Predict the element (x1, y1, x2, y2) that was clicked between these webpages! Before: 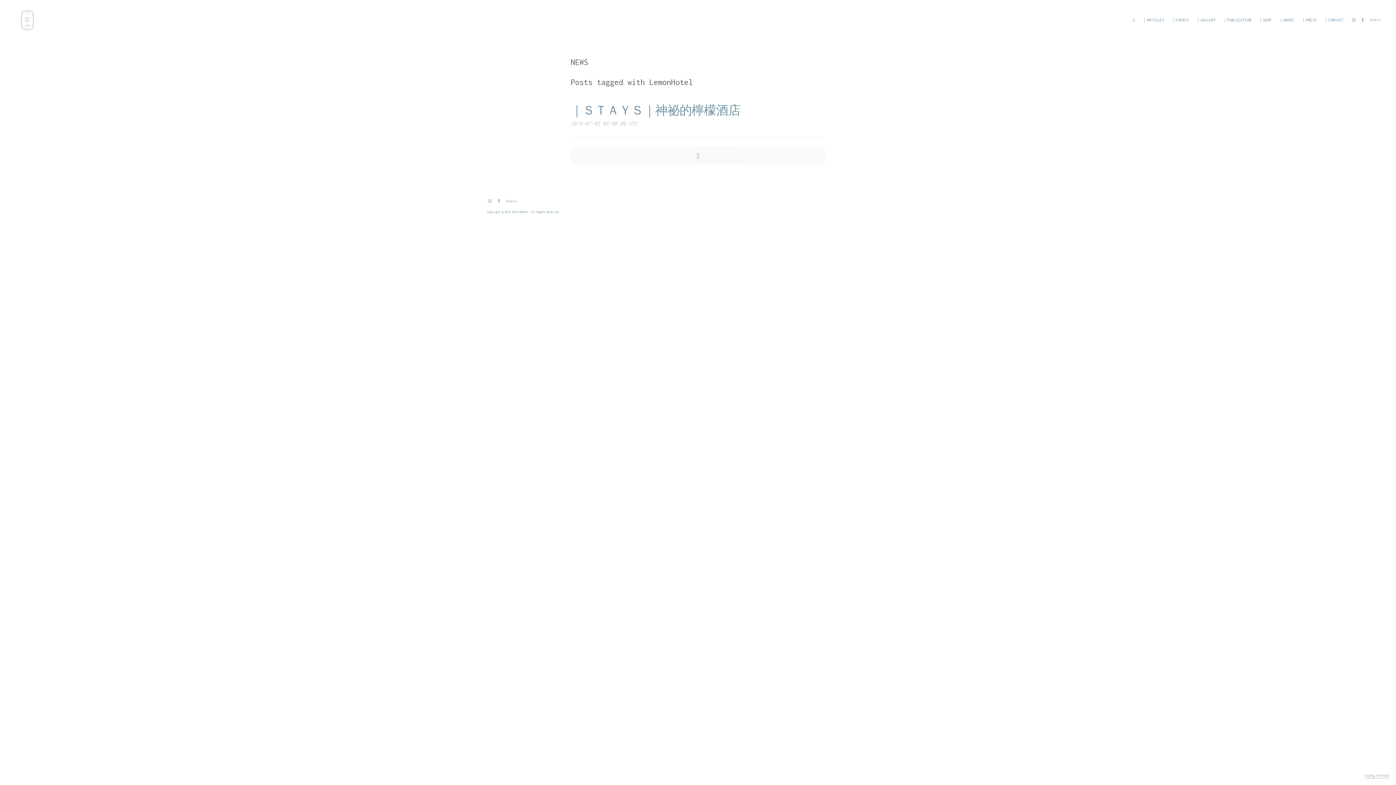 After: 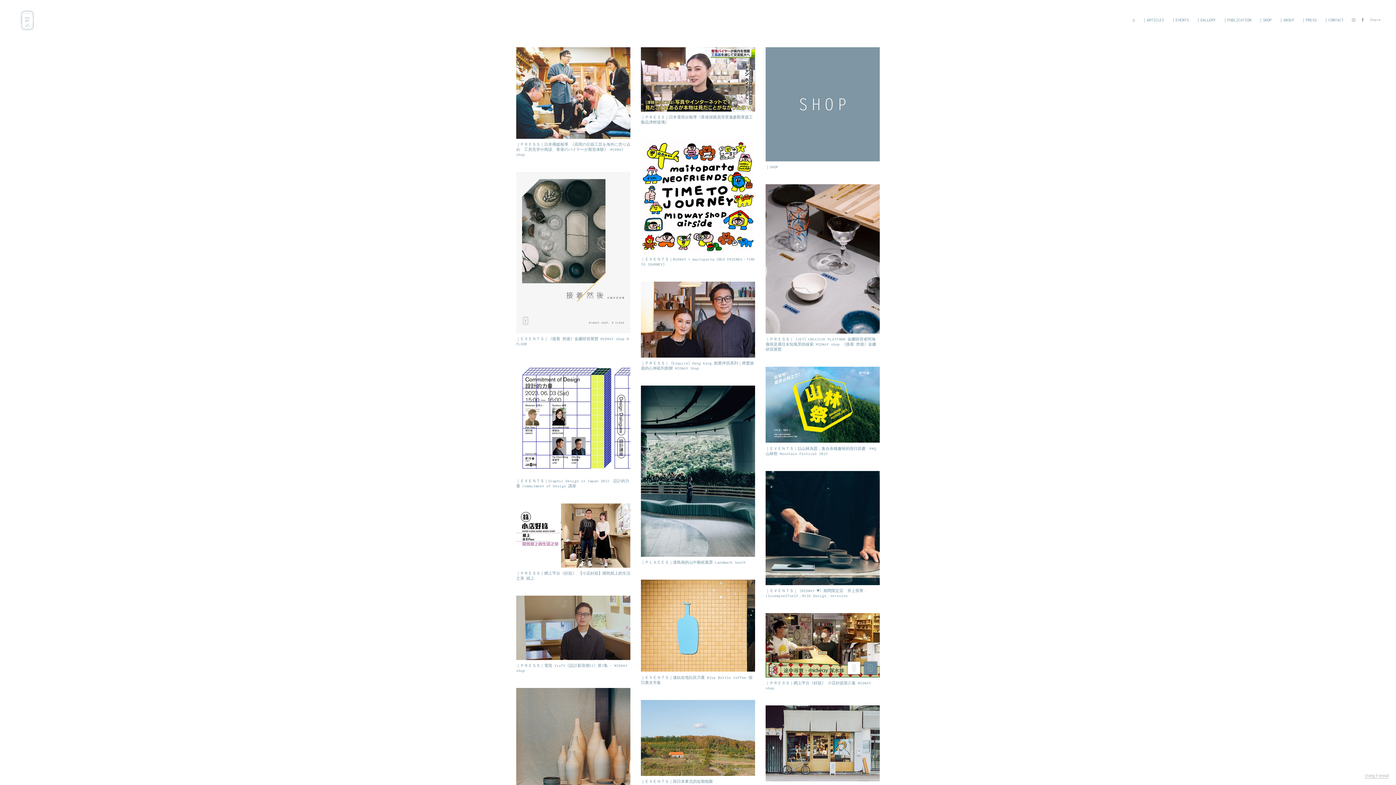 Action: bbox: (1132, 17, 1135, 22) label: ⌂